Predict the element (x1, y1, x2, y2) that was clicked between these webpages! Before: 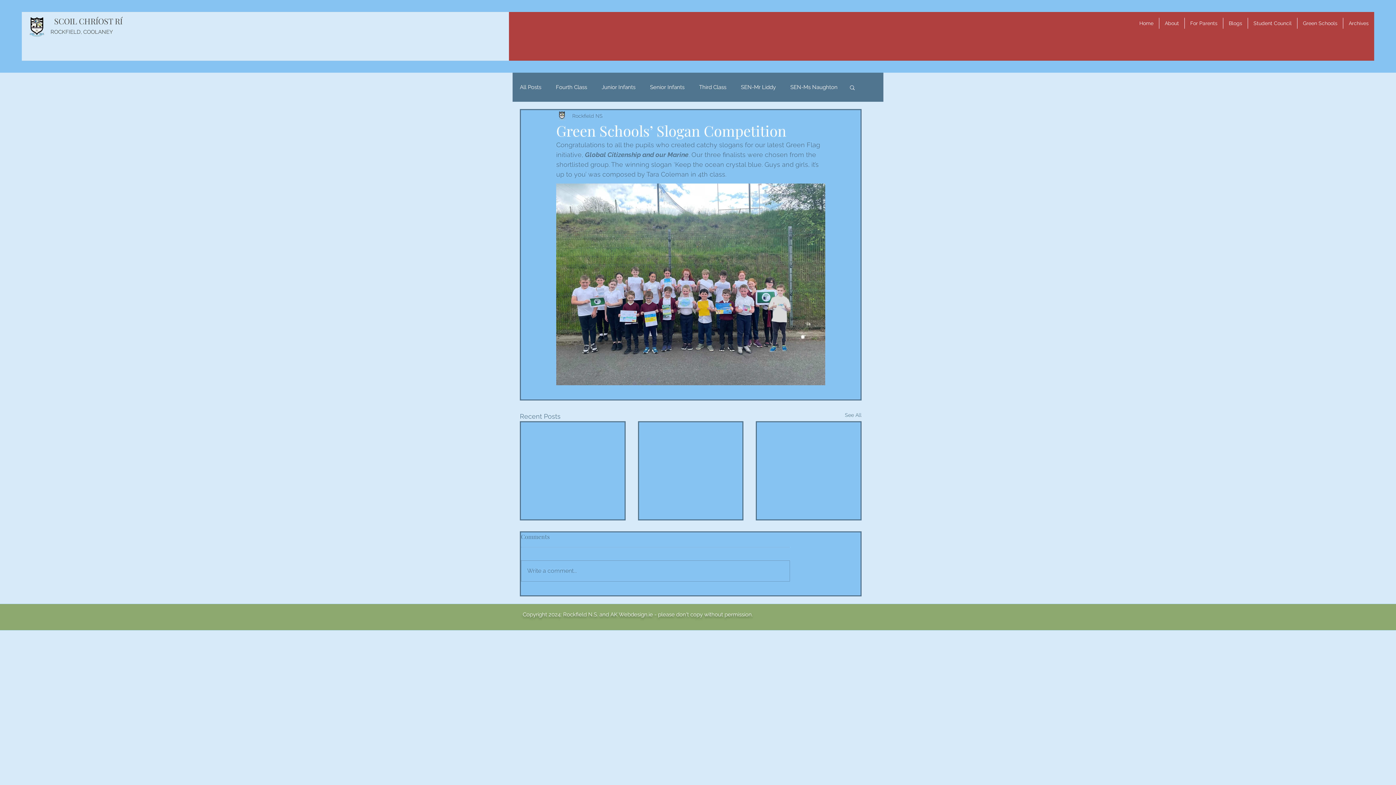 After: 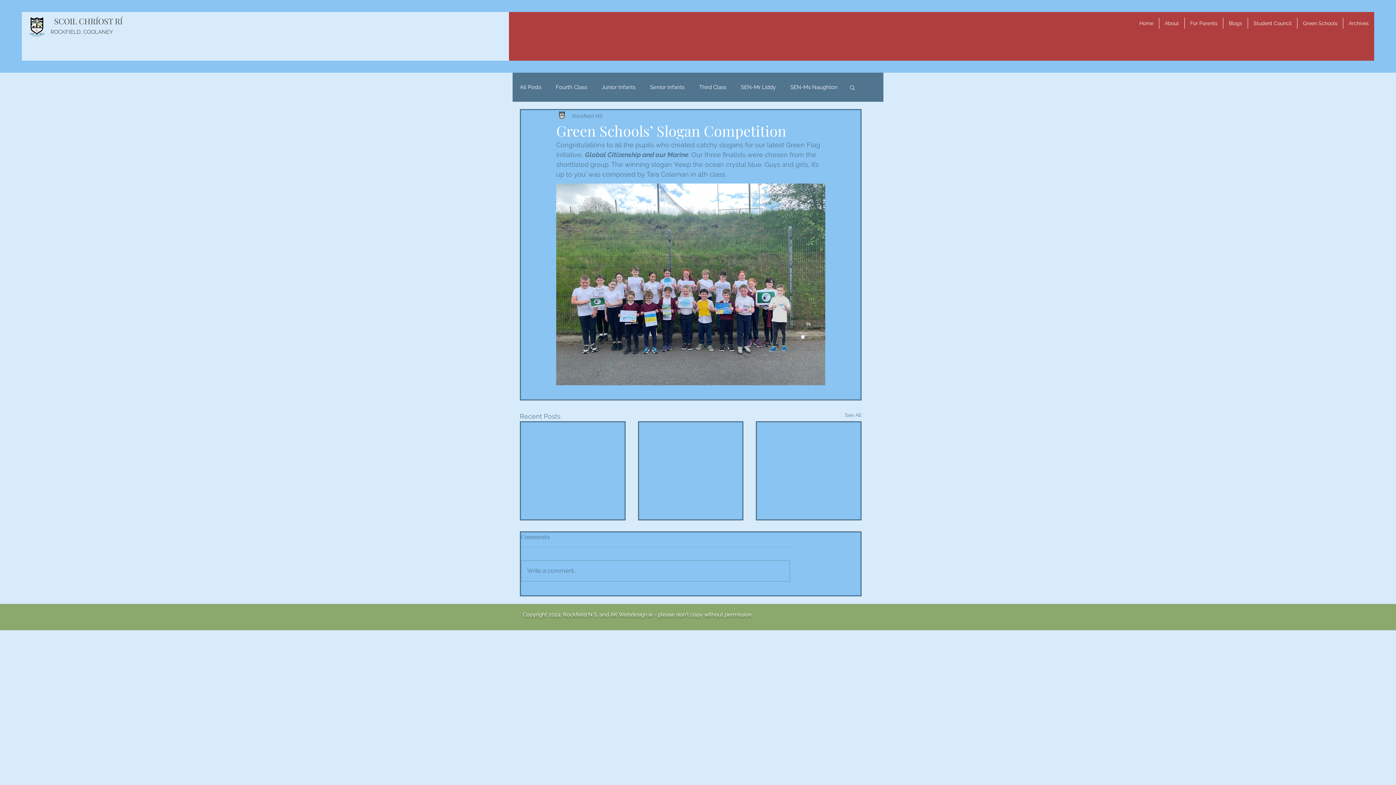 Action: label: Blogs bbox: (1223, 17, 1248, 28)